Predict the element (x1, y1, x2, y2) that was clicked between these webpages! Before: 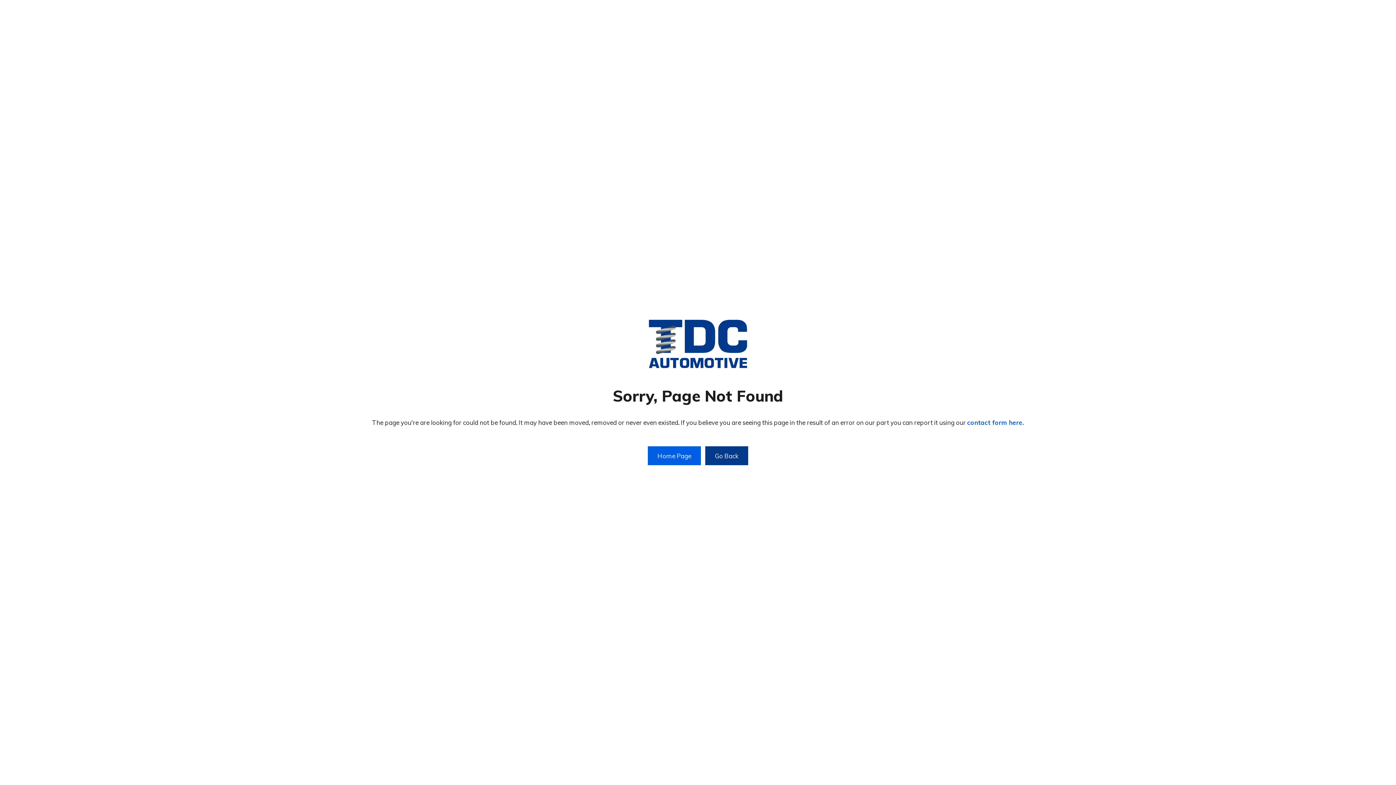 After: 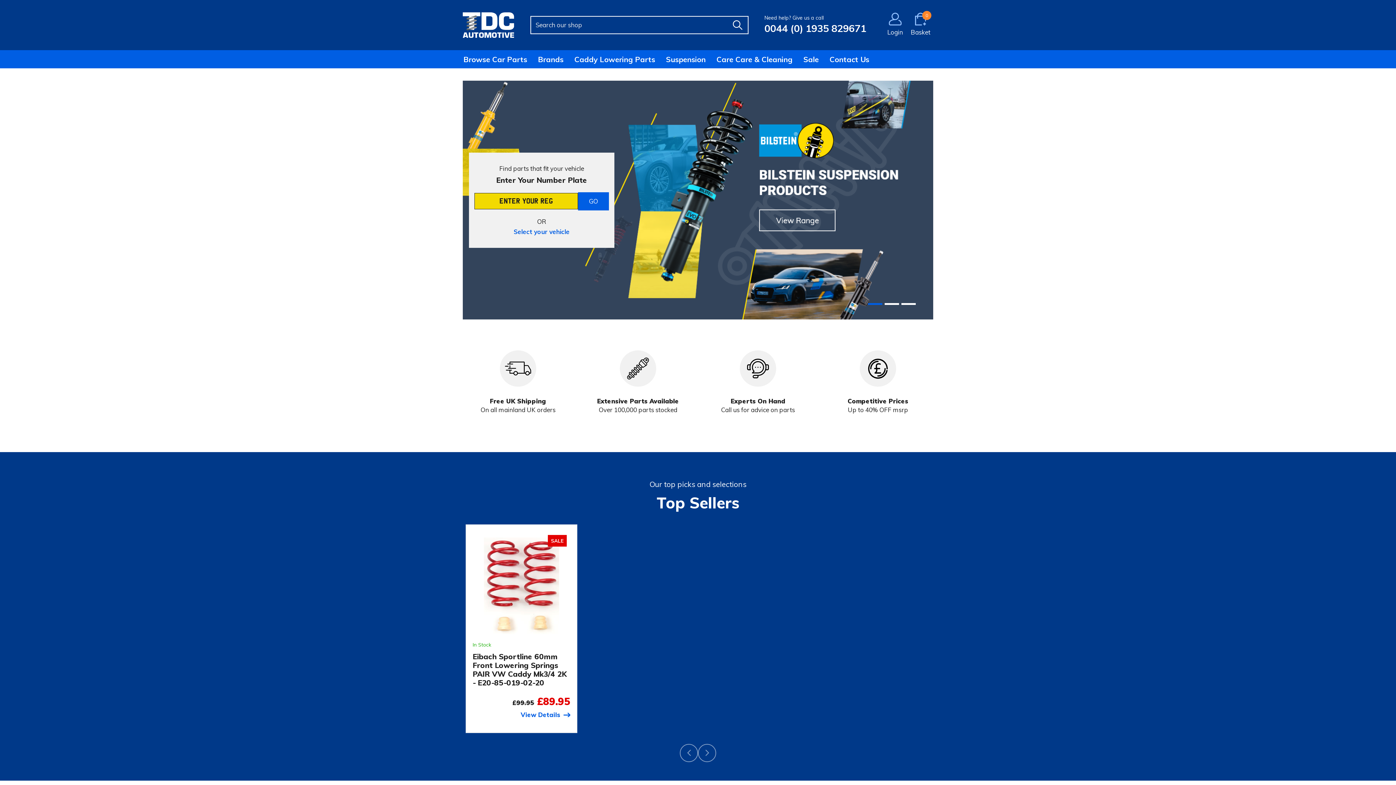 Action: label: Home Page bbox: (647, 446, 701, 465)